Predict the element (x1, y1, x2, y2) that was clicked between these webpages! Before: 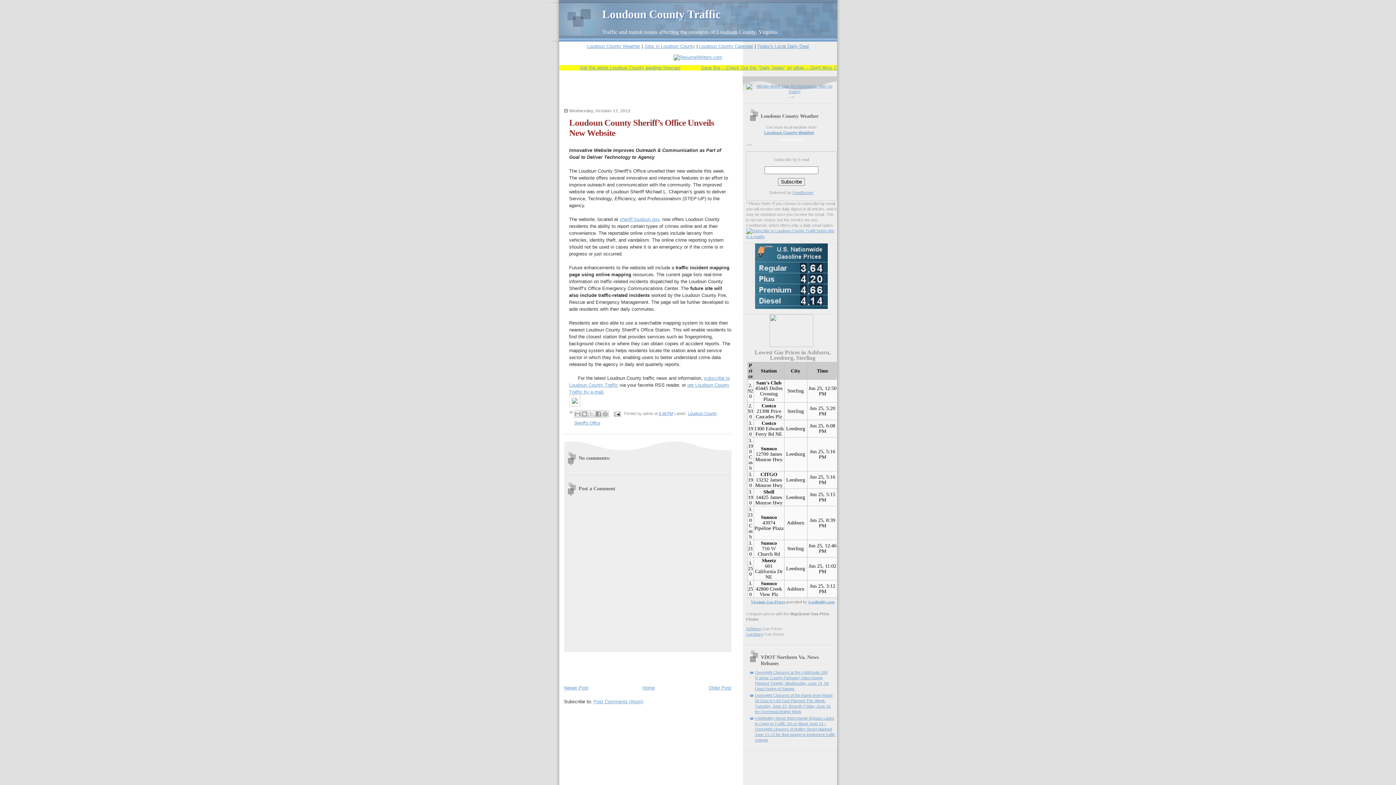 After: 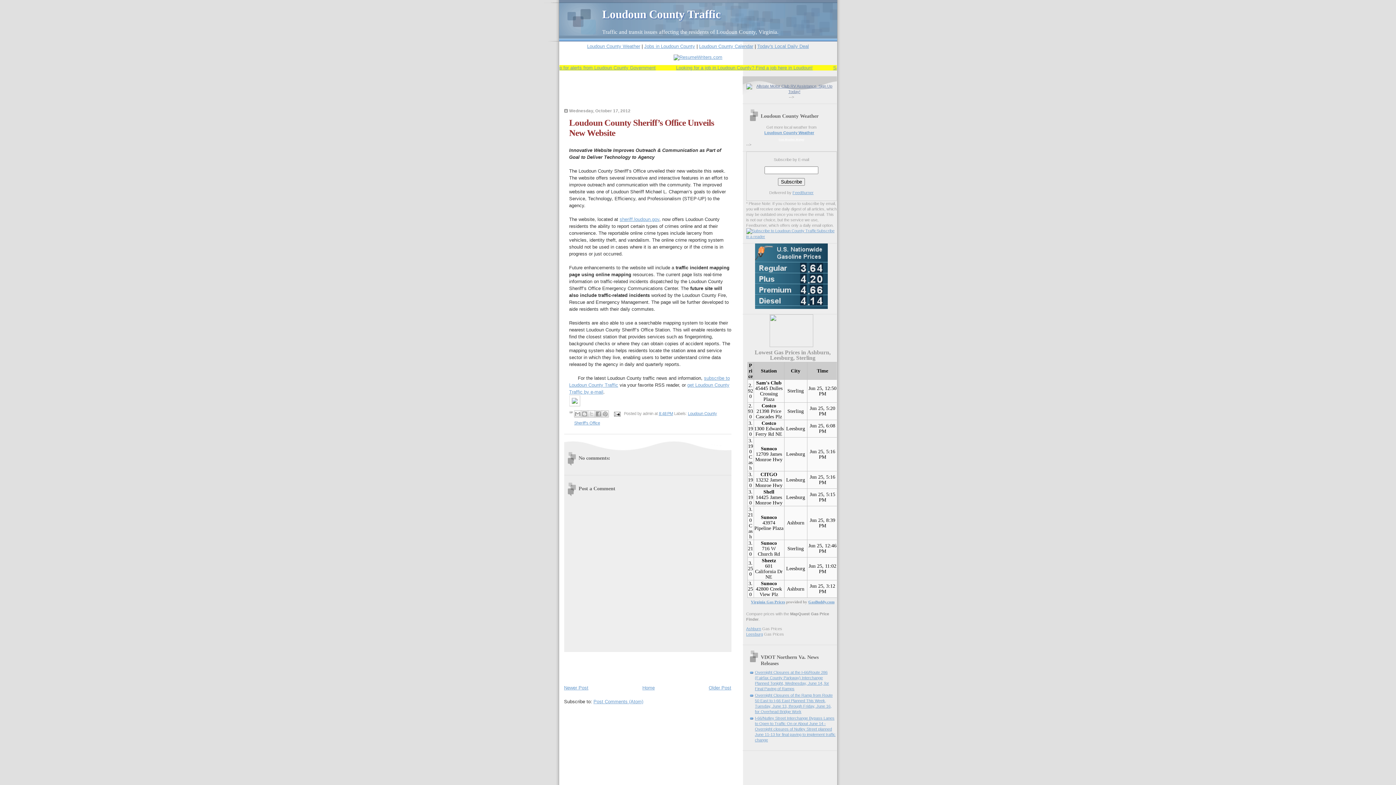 Action: bbox: (746, 89, 836, 93)